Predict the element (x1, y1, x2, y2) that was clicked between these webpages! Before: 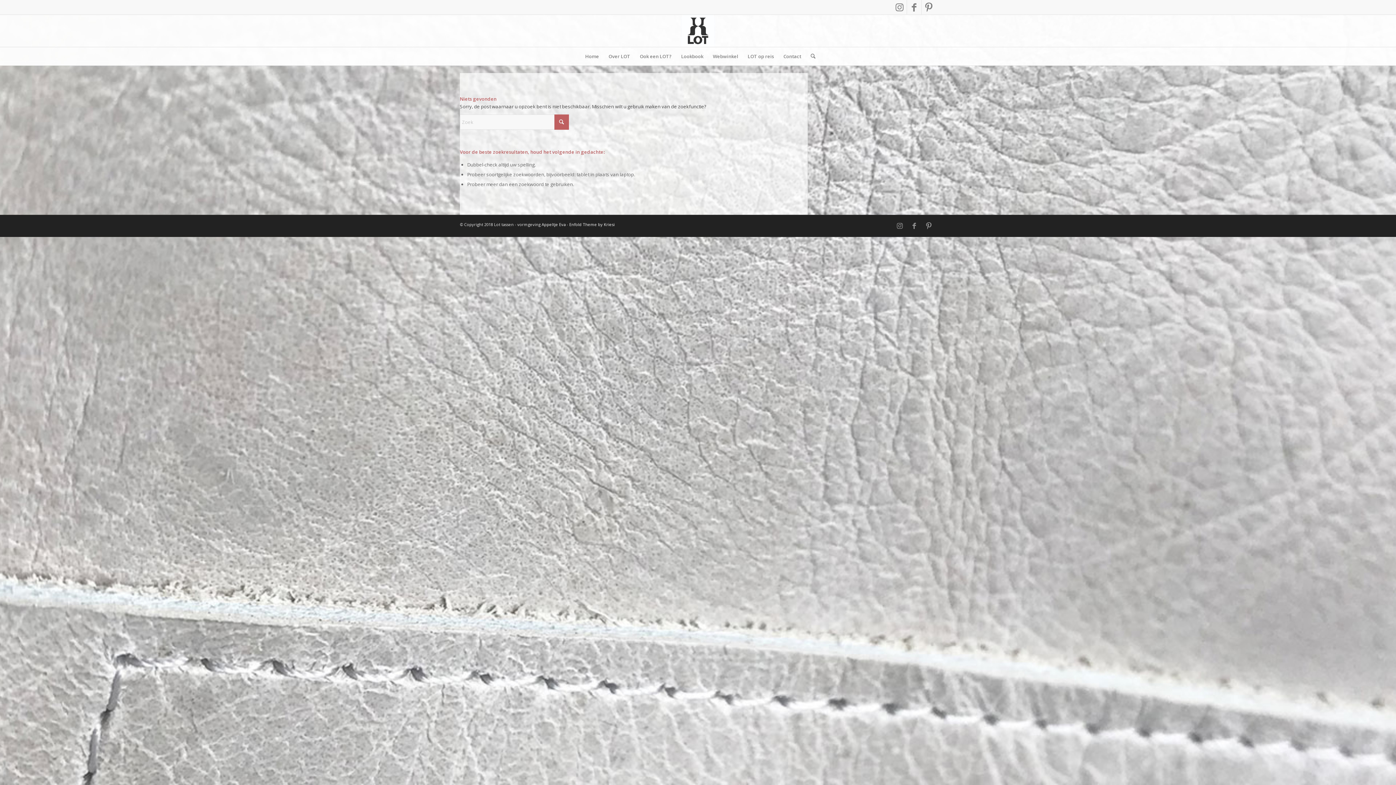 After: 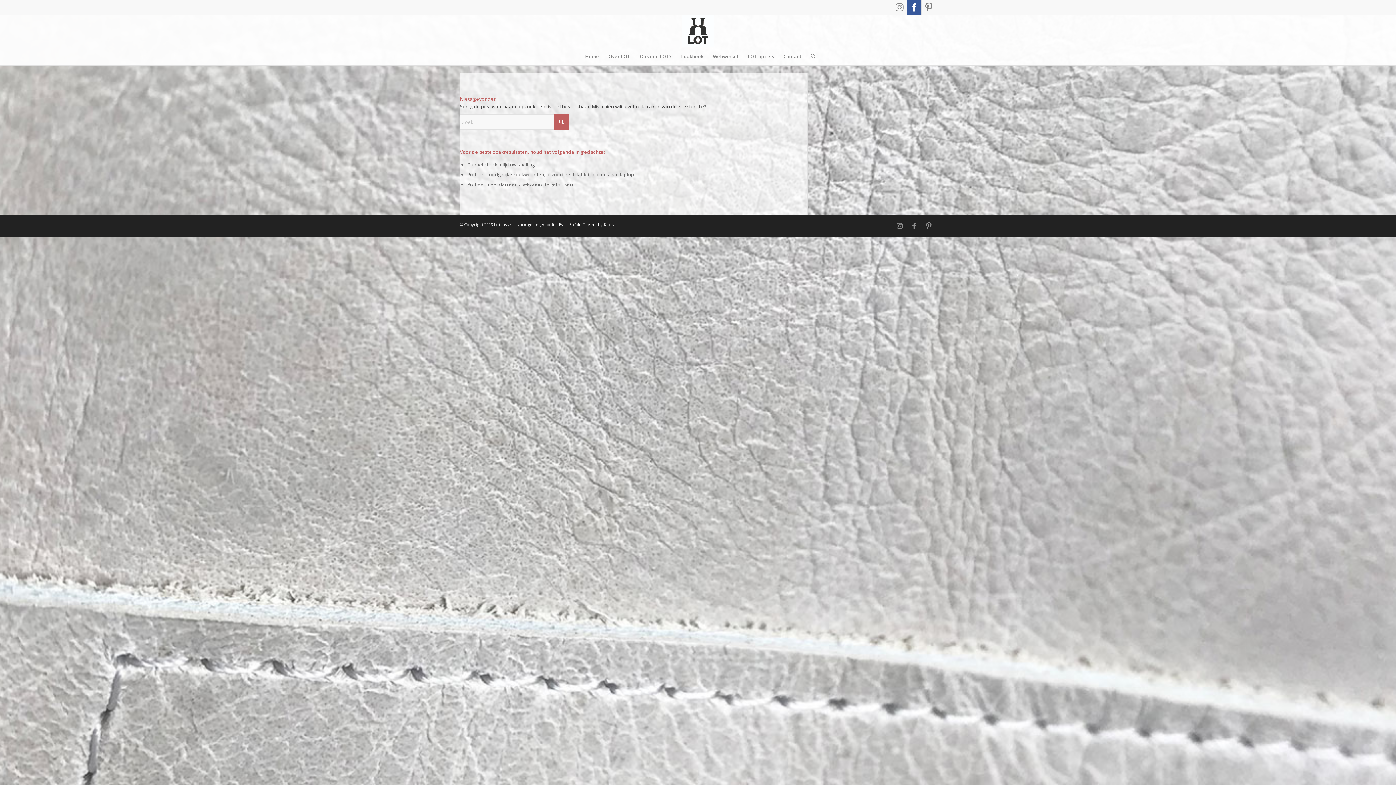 Action: bbox: (907, 0, 921, 14) label: Link naar Facebook